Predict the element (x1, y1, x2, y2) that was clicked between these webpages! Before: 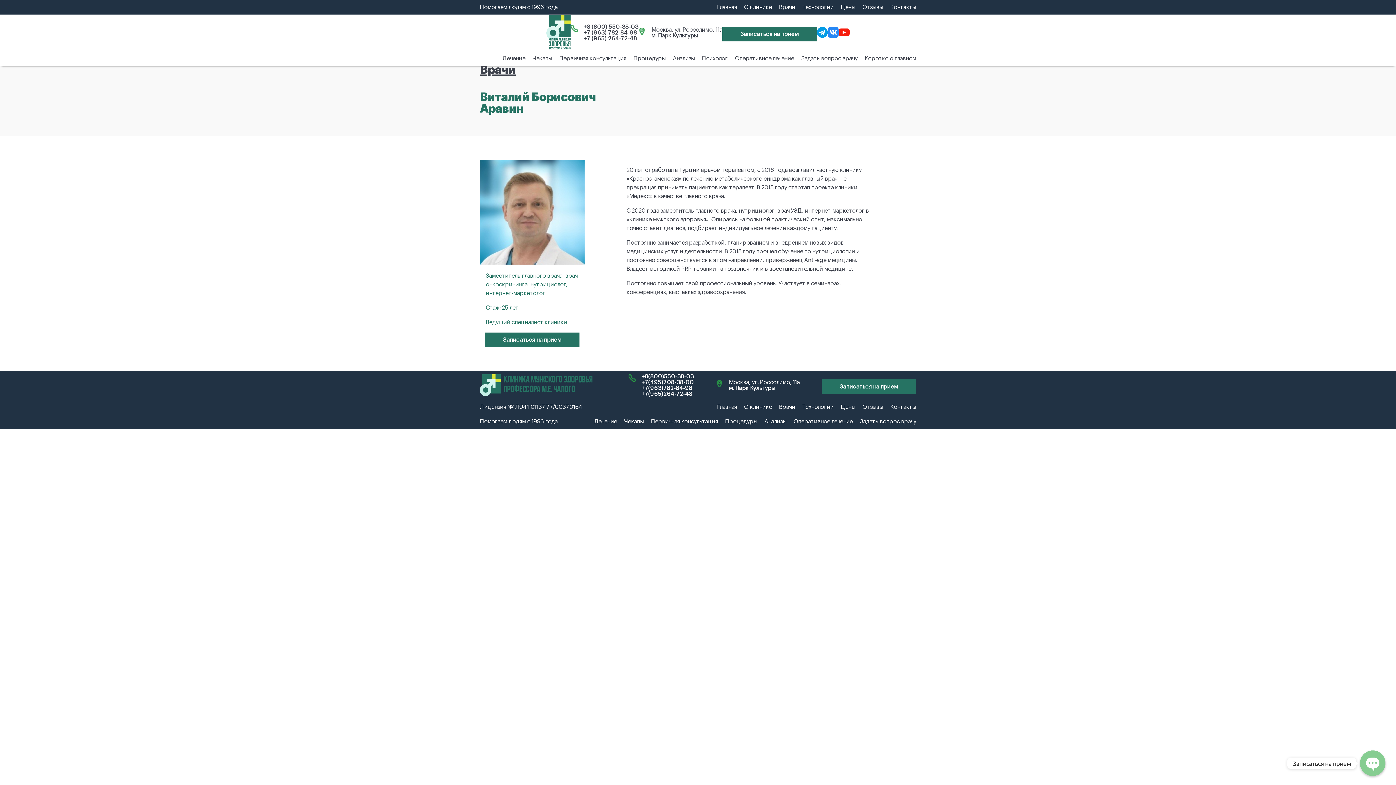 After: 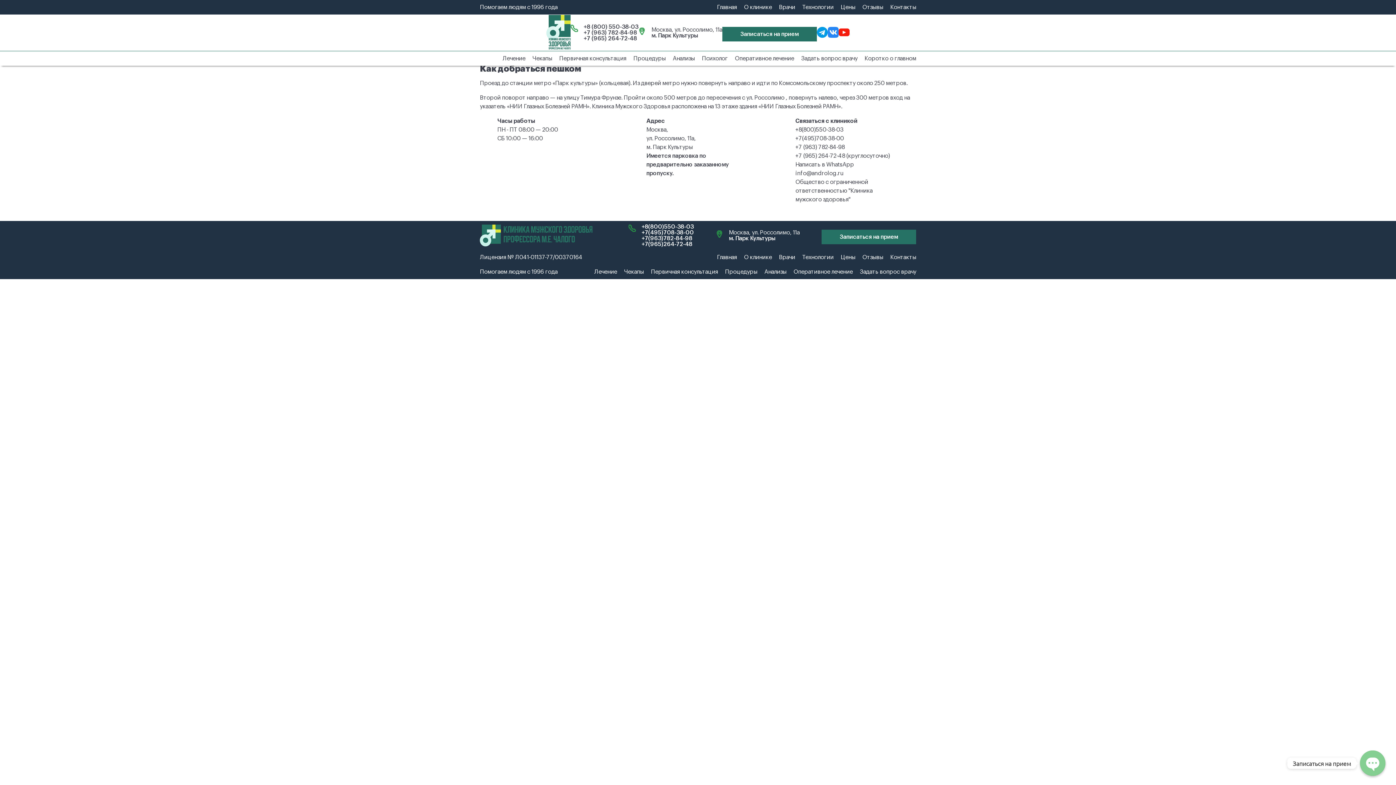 Action: bbox: (890, 404, 916, 410) label: Контакты